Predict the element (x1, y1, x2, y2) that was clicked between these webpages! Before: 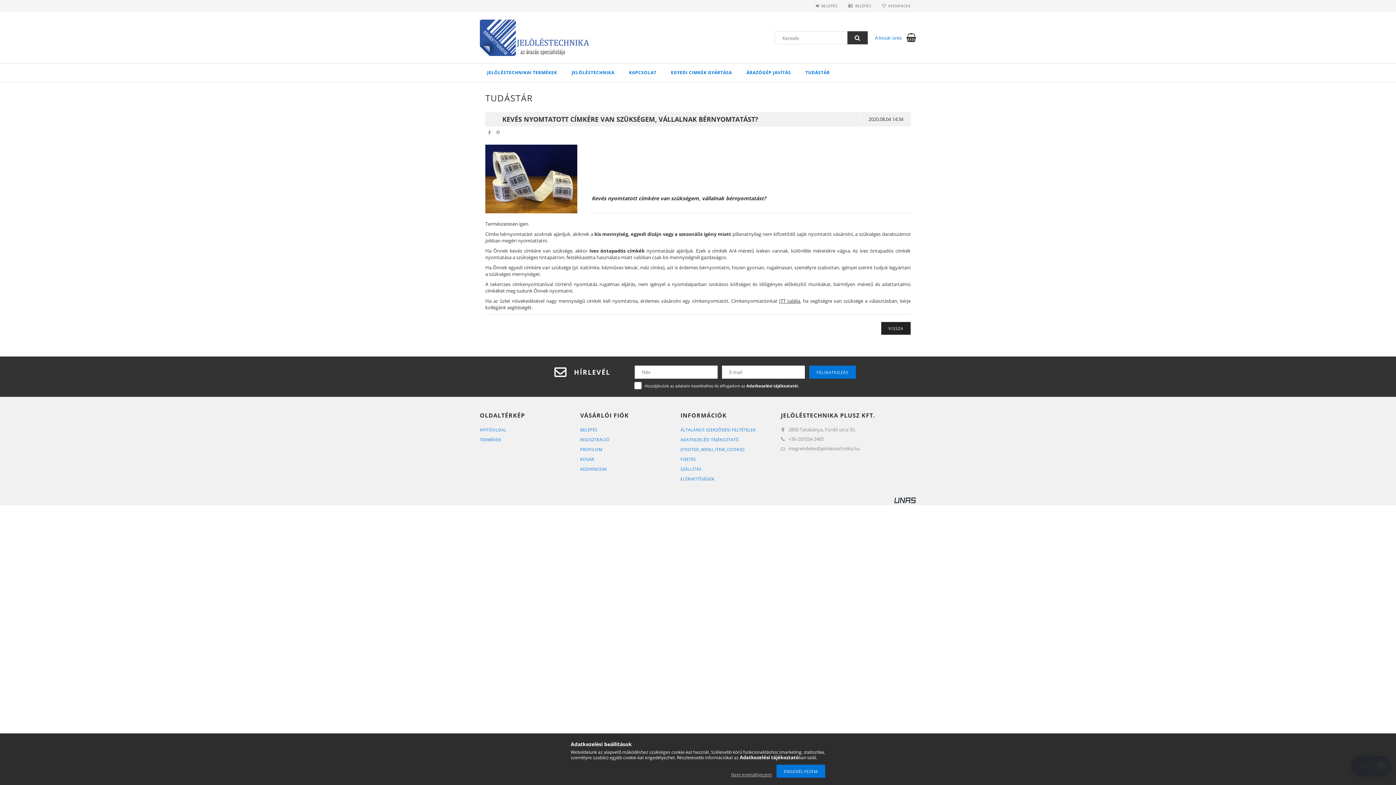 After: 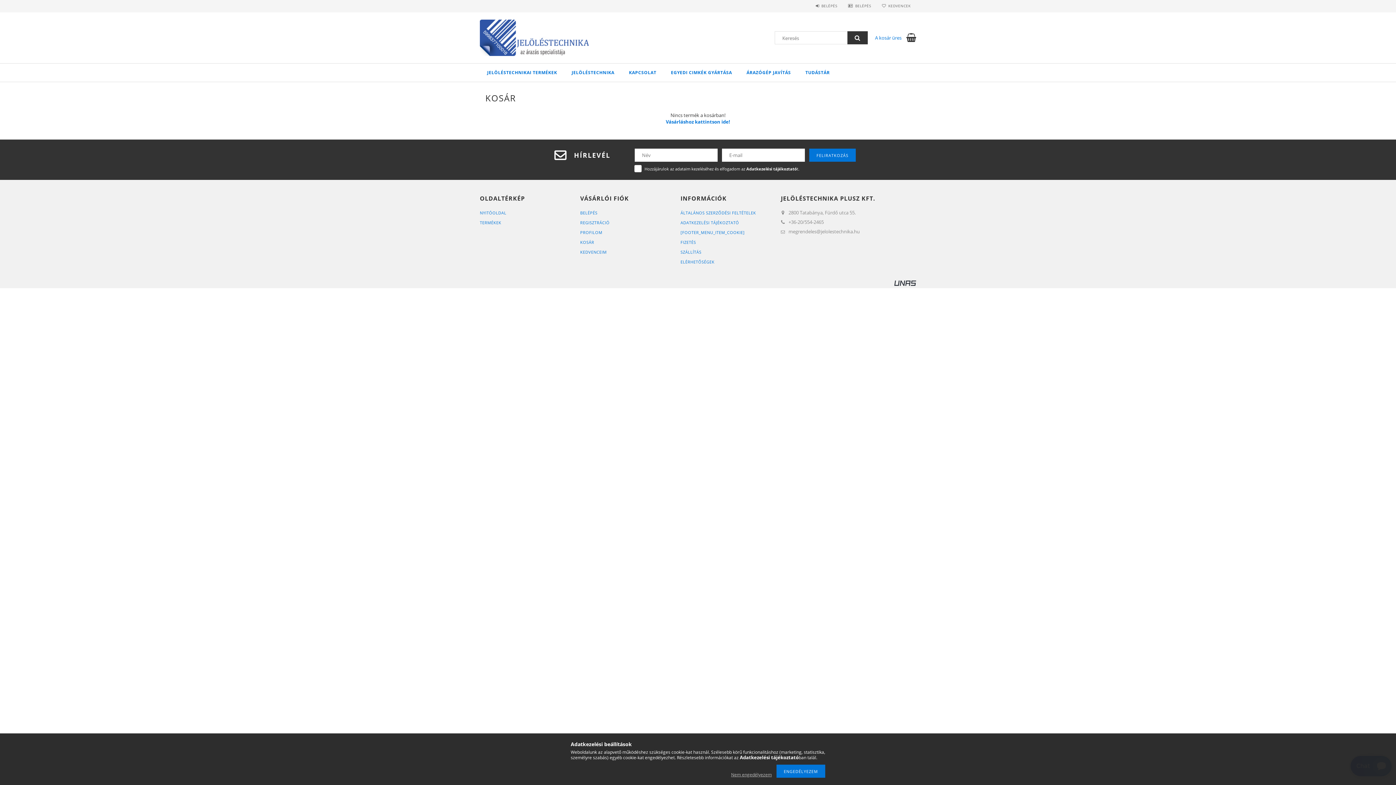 Action: label: KOSÁR bbox: (580, 456, 594, 462)